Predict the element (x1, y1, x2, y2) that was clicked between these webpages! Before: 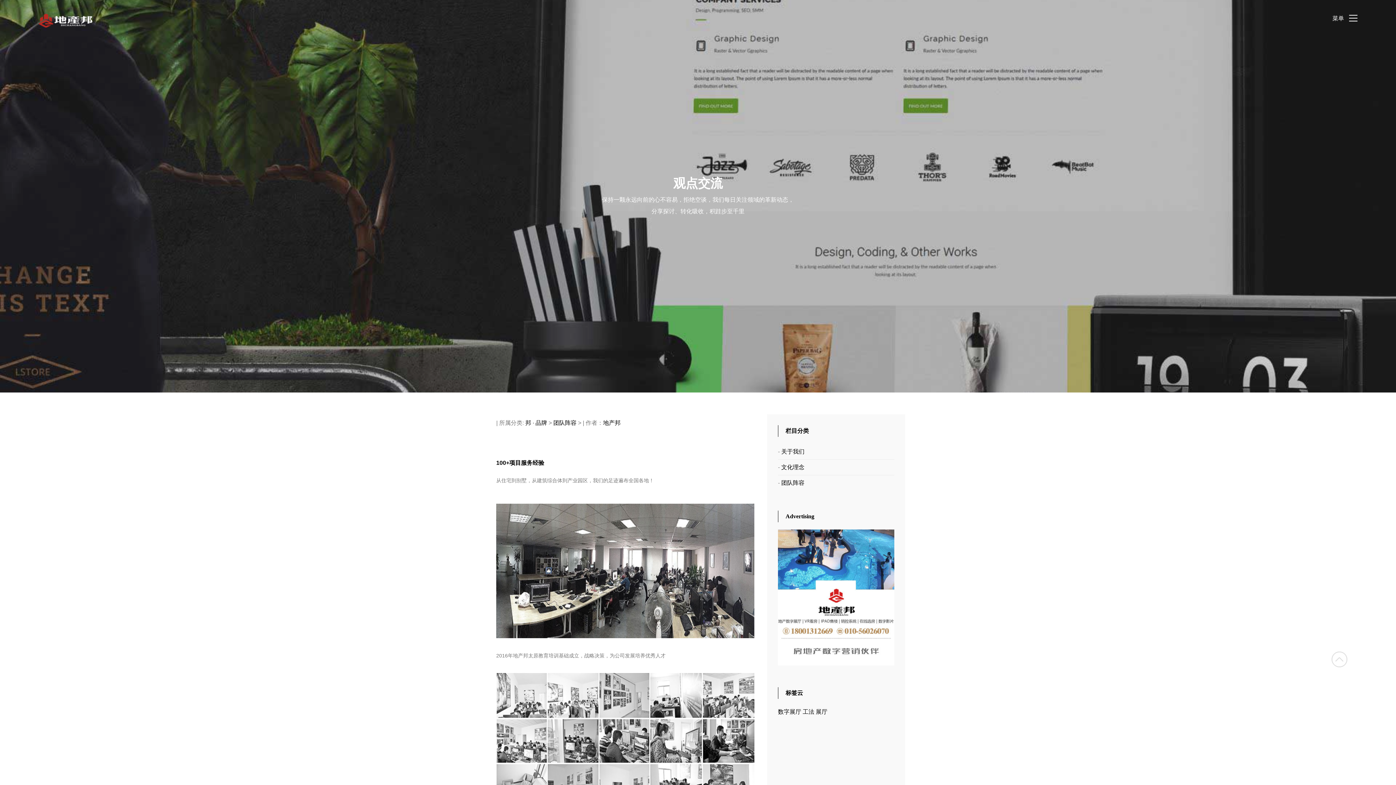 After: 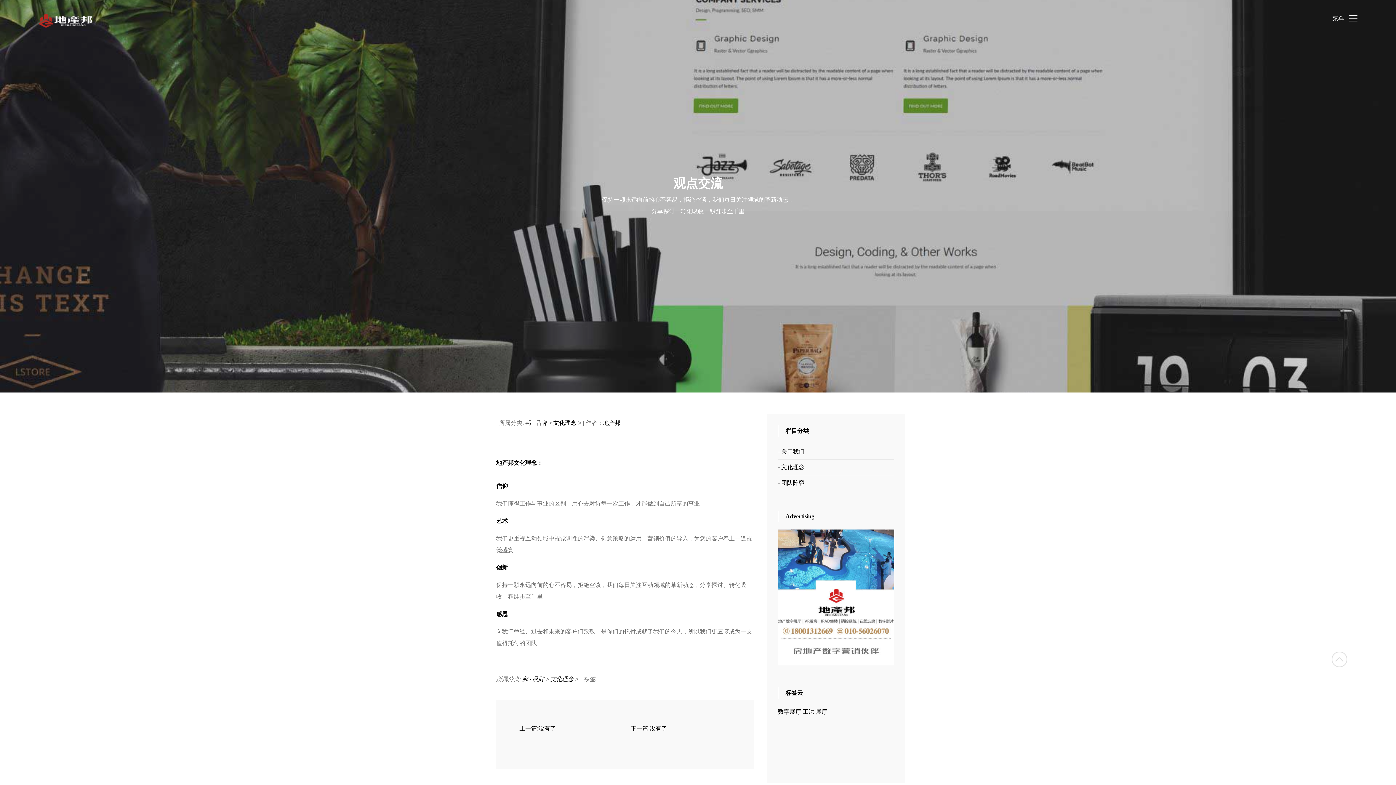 Action: bbox: (781, 464, 804, 470) label: 文化理念